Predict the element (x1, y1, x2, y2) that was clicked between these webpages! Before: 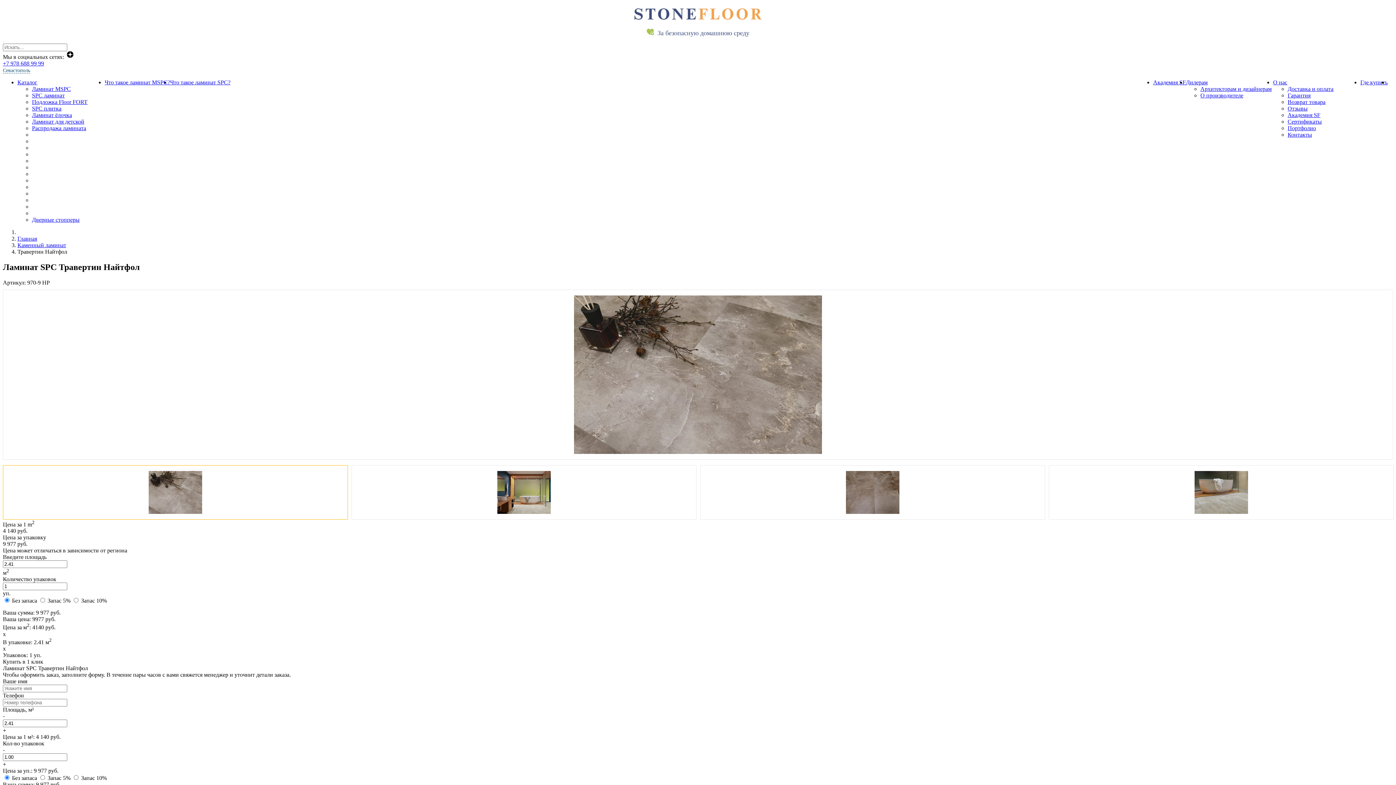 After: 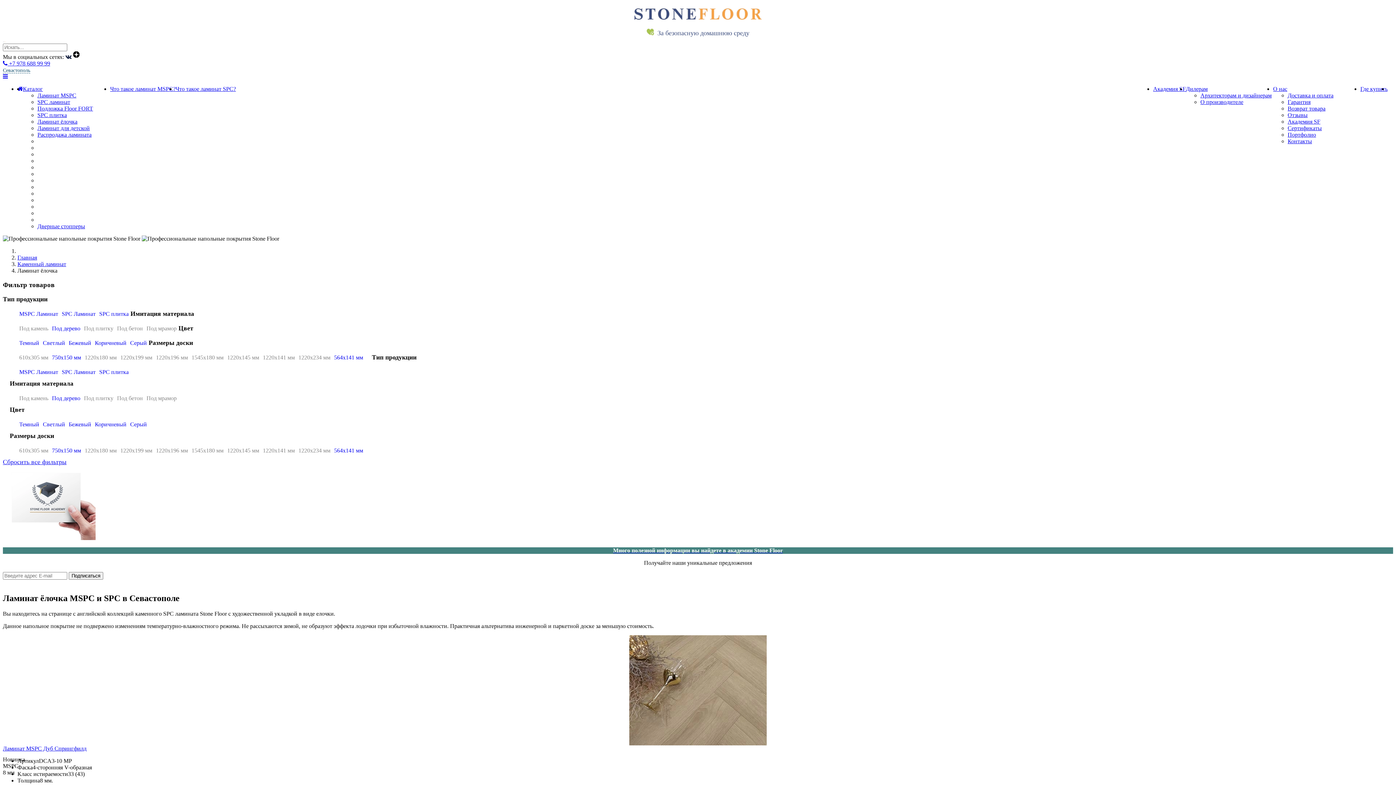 Action: label: Ламинат ёлочка bbox: (32, 112, 72, 118)